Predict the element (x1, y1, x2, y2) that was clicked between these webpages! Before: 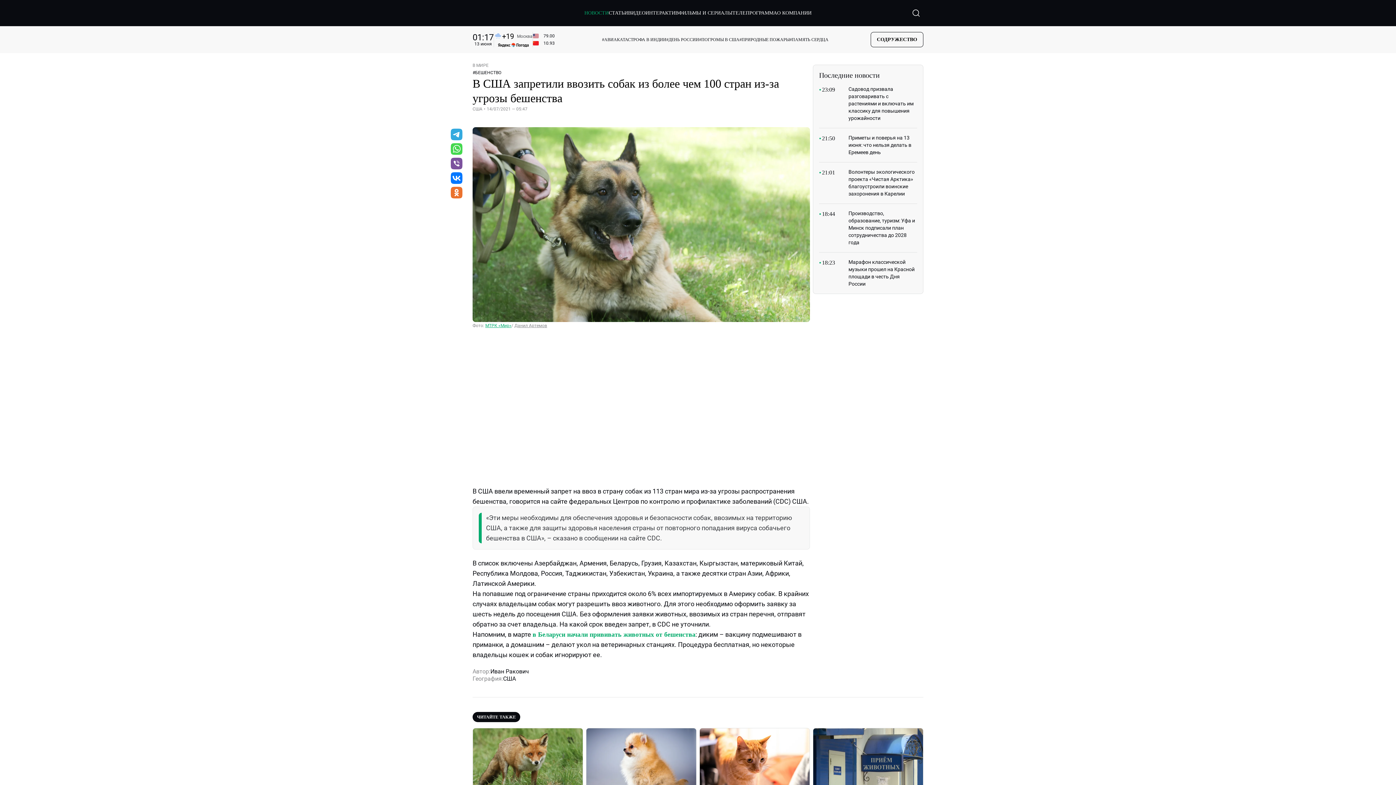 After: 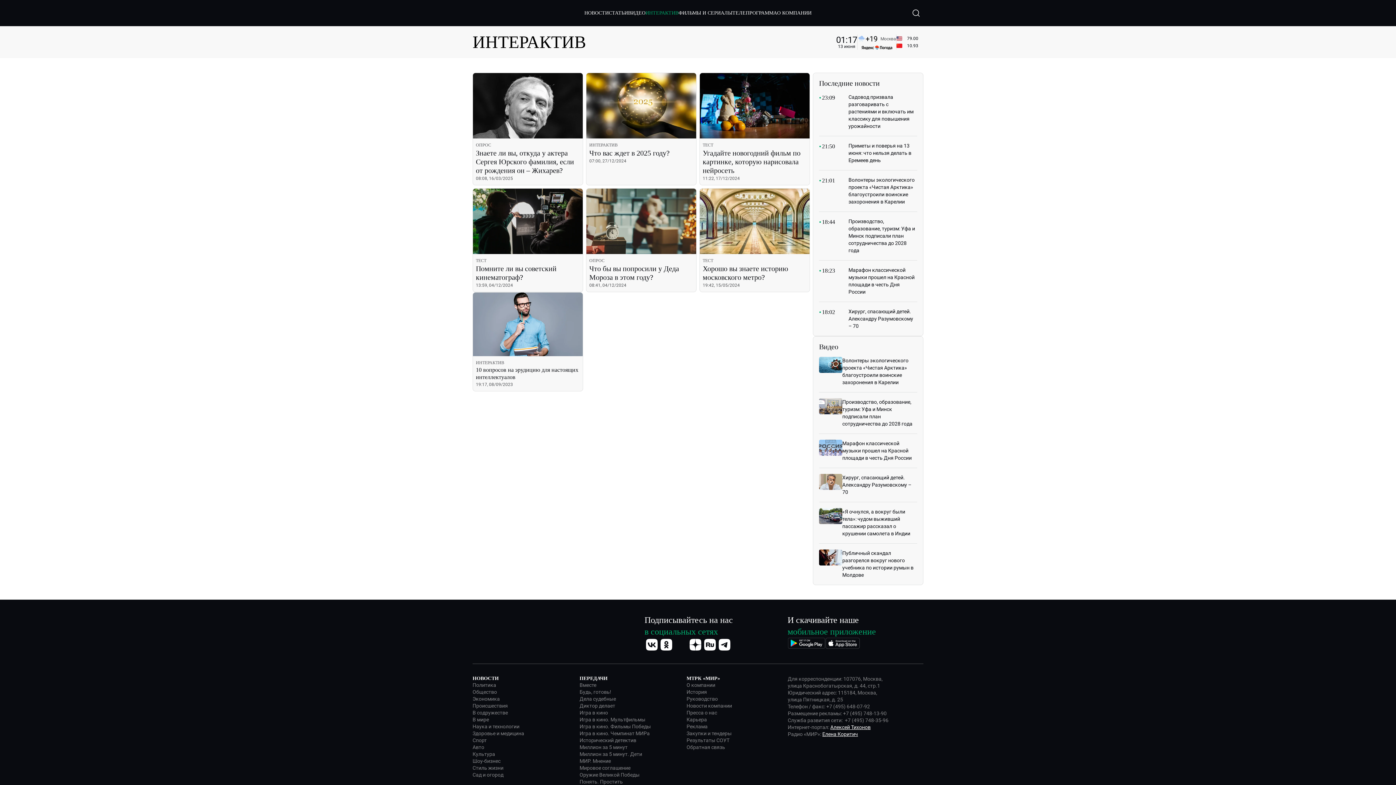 Action: label: ИНТЕРАКТИВ bbox: (645, 8, 678, 17)